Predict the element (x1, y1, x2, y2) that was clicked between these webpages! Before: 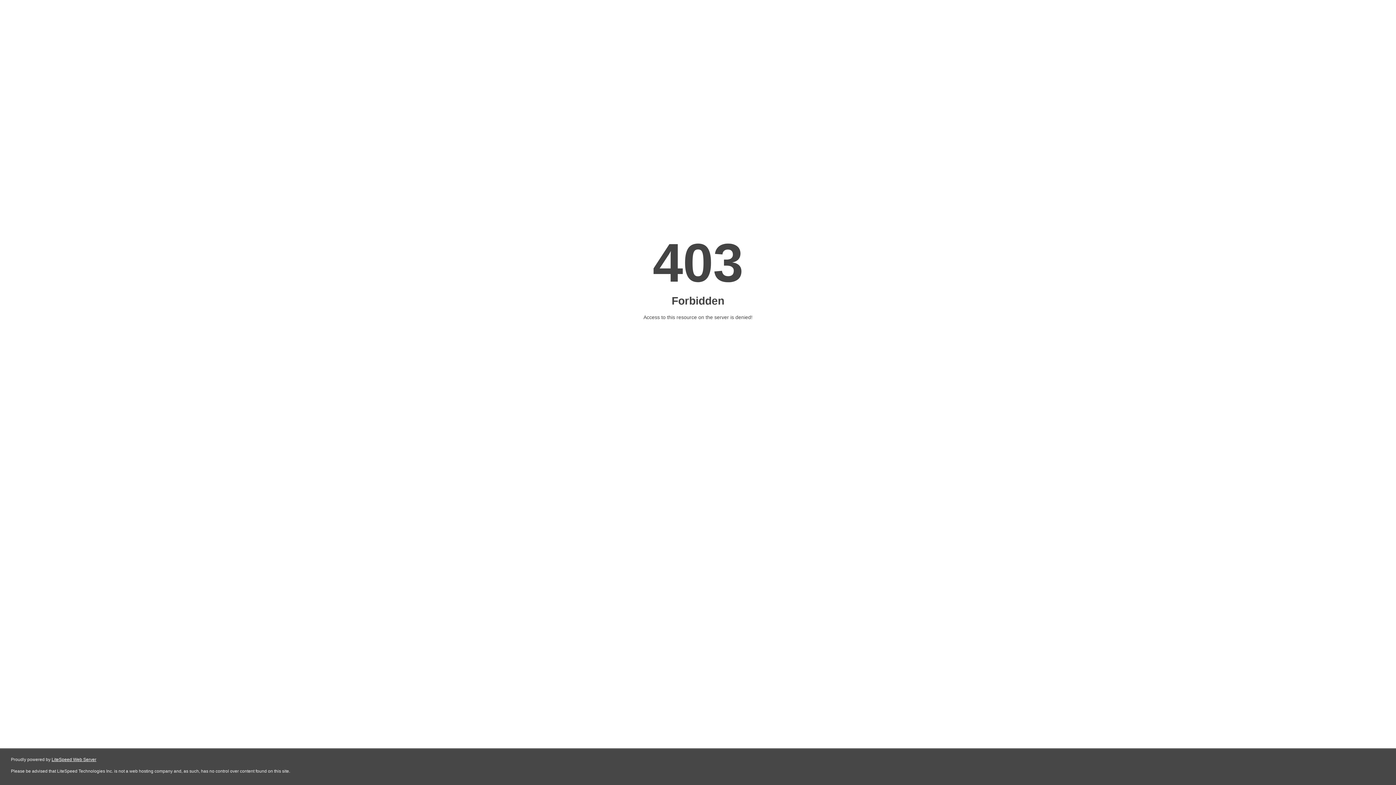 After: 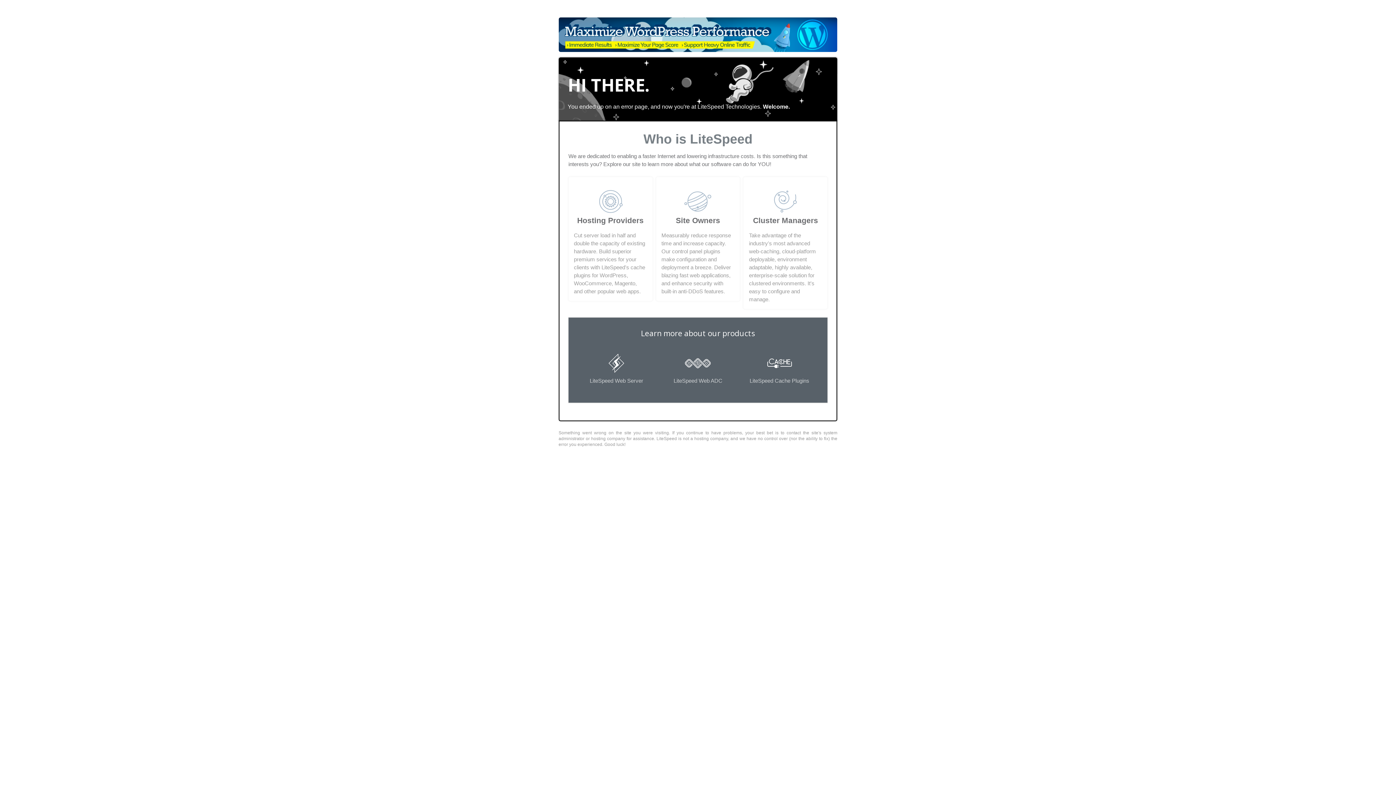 Action: label: LiteSpeed Web Server bbox: (51, 757, 96, 762)